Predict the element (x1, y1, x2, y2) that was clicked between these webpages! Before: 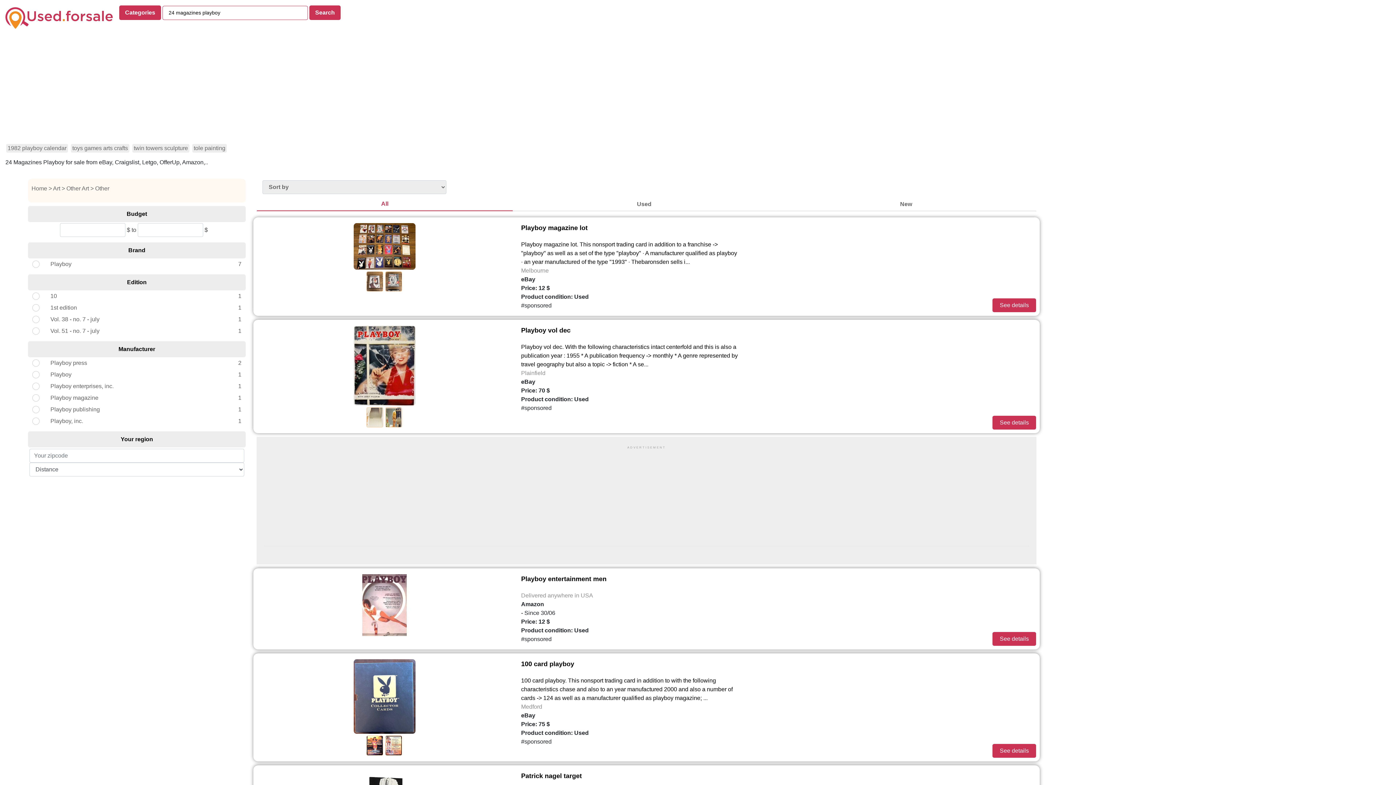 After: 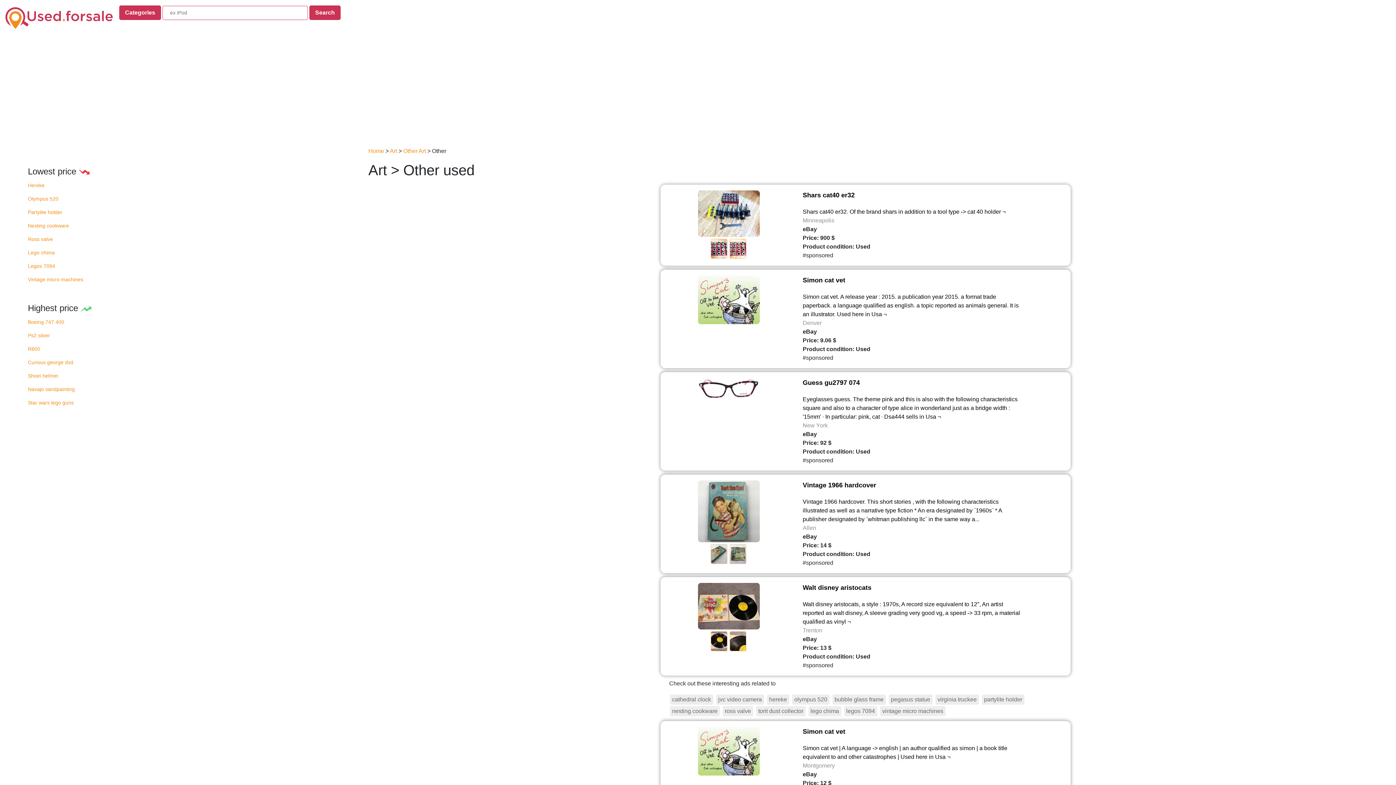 Action: bbox: (95, 185, 109, 191) label: Other